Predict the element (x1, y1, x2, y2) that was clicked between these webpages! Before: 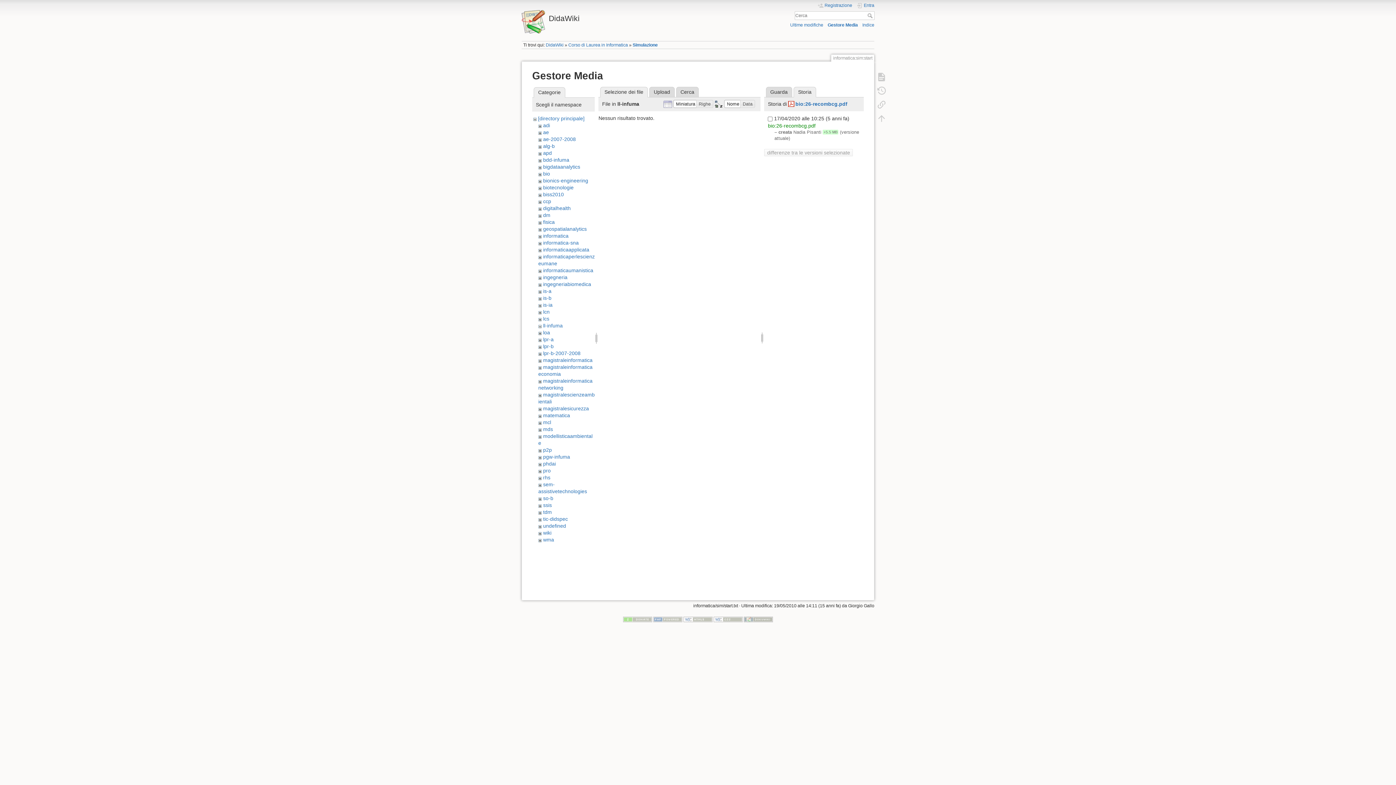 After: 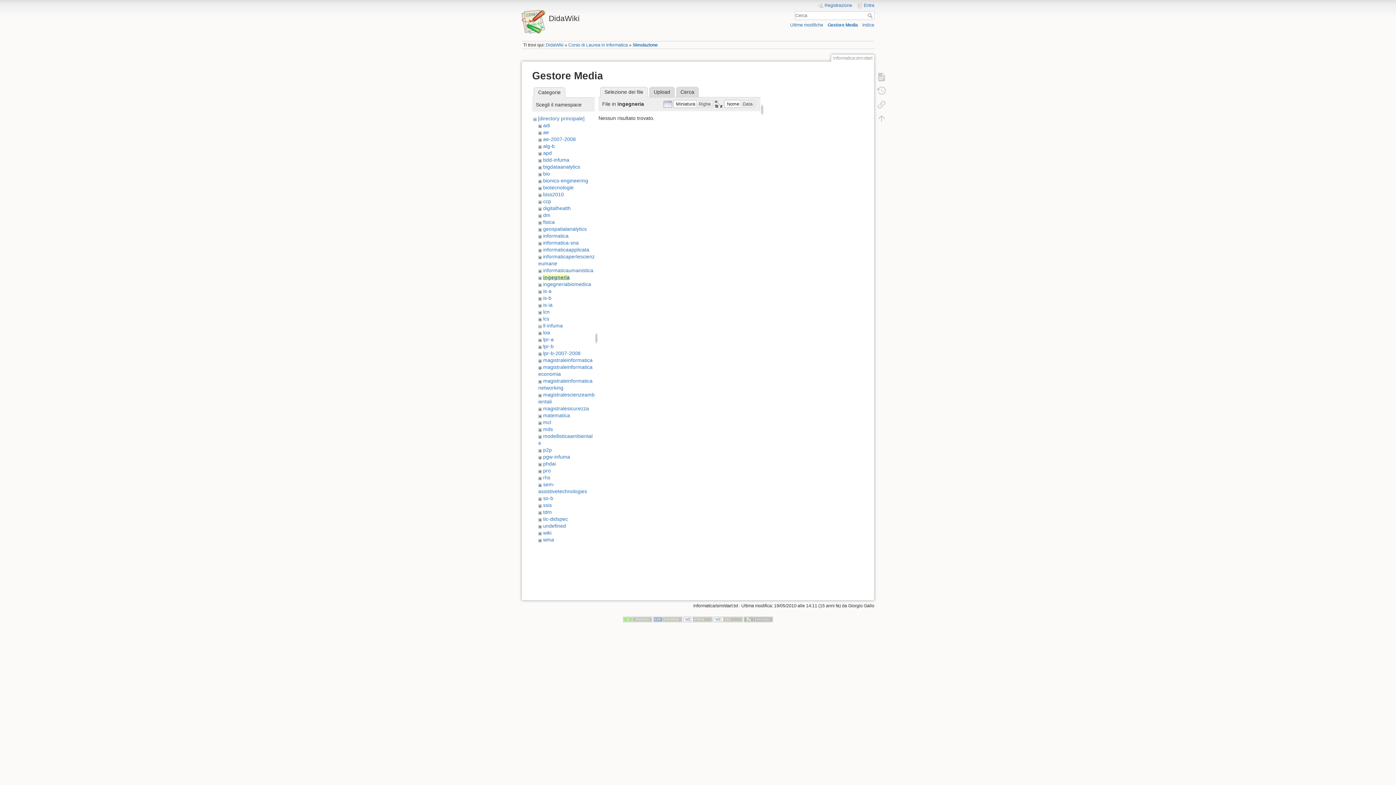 Action: bbox: (543, 274, 567, 280) label: ingegneria